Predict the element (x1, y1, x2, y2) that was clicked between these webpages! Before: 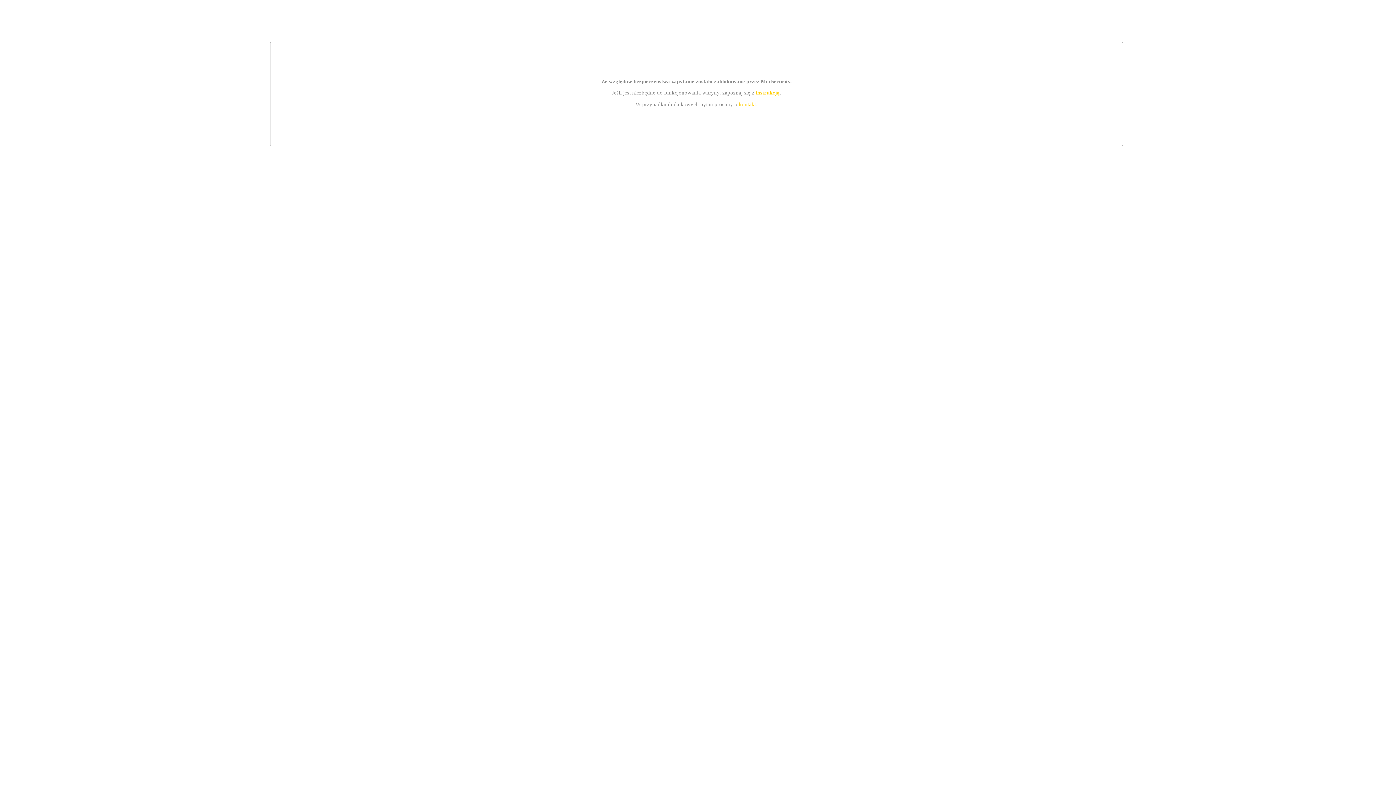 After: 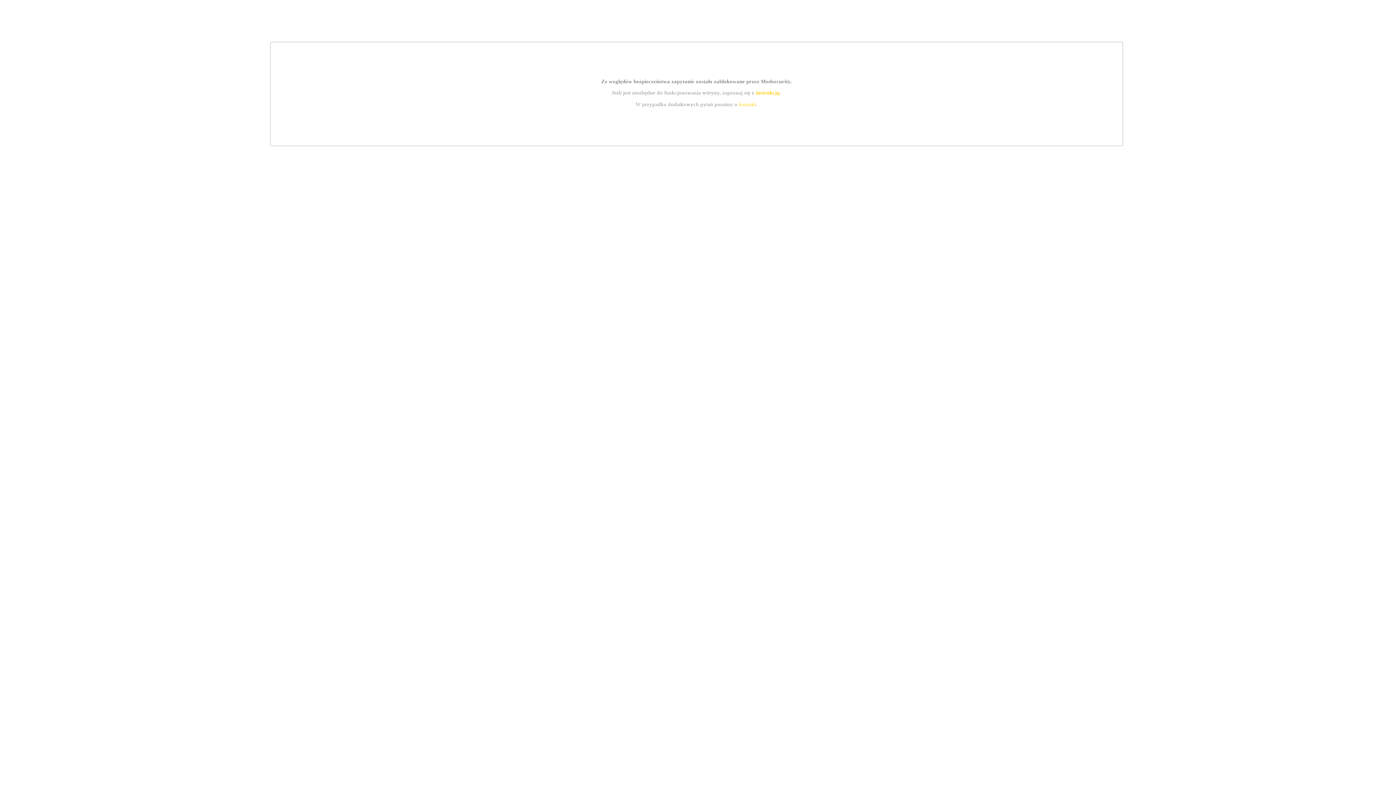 Action: label: kontakt bbox: (739, 101, 756, 107)